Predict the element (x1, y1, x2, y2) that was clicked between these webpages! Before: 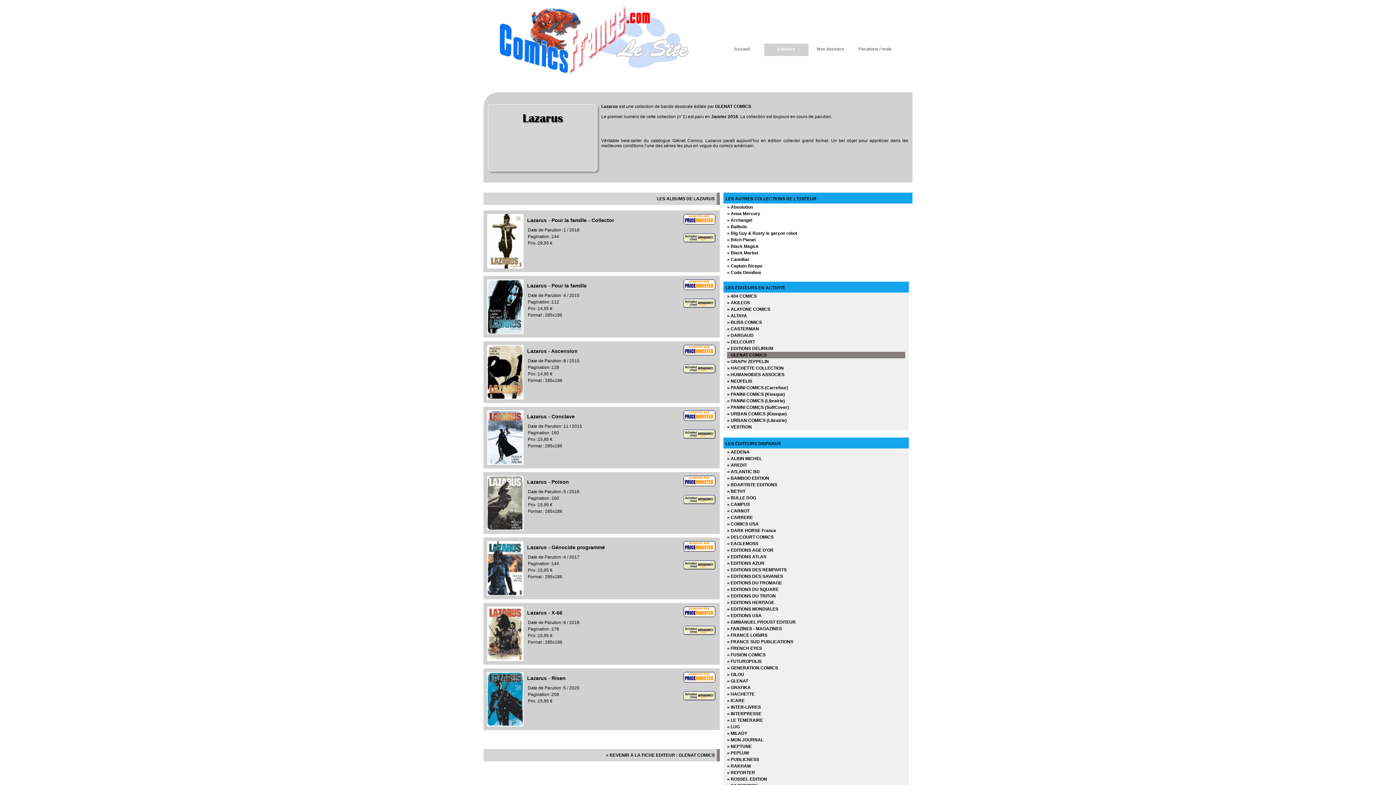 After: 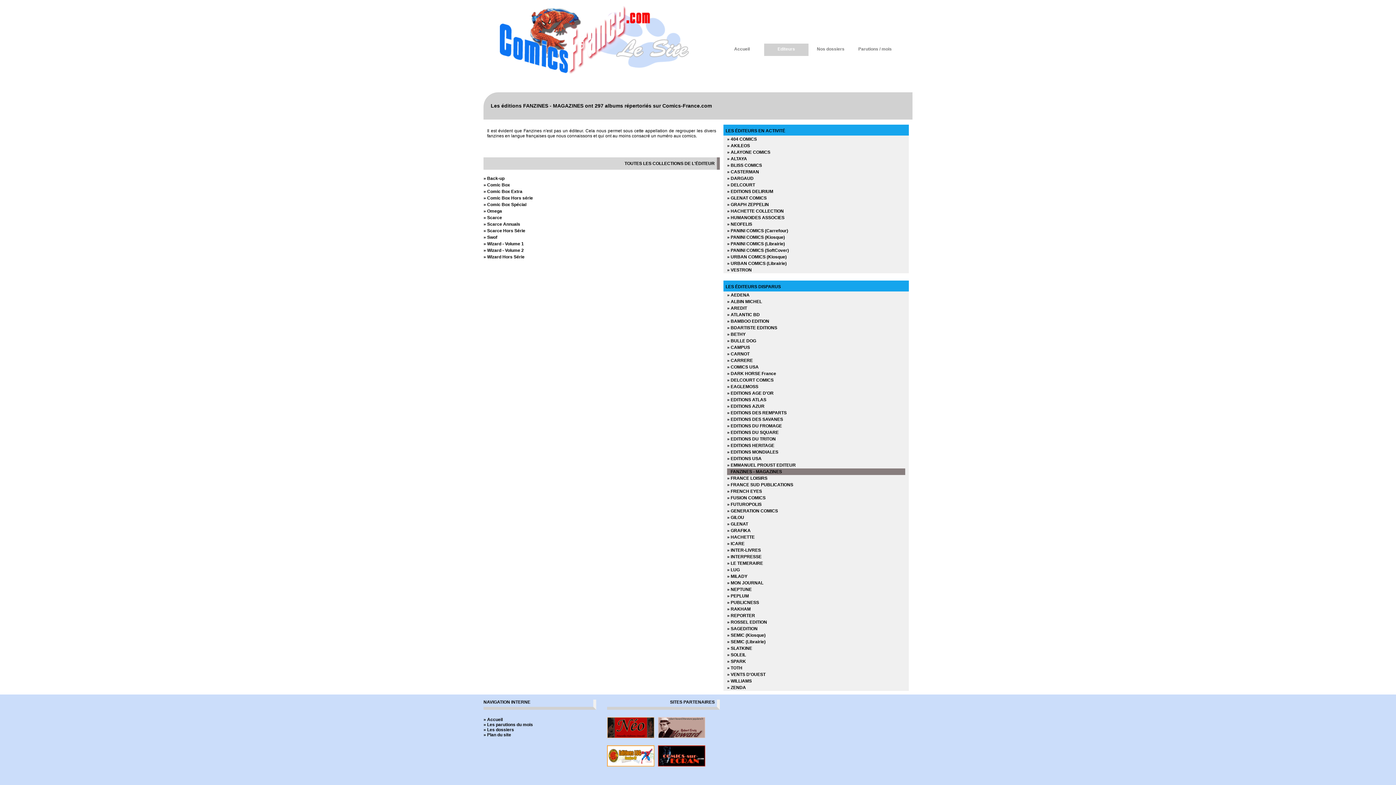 Action: label: » FANZINES - MAGAZINES bbox: (727, 625, 782, 632)